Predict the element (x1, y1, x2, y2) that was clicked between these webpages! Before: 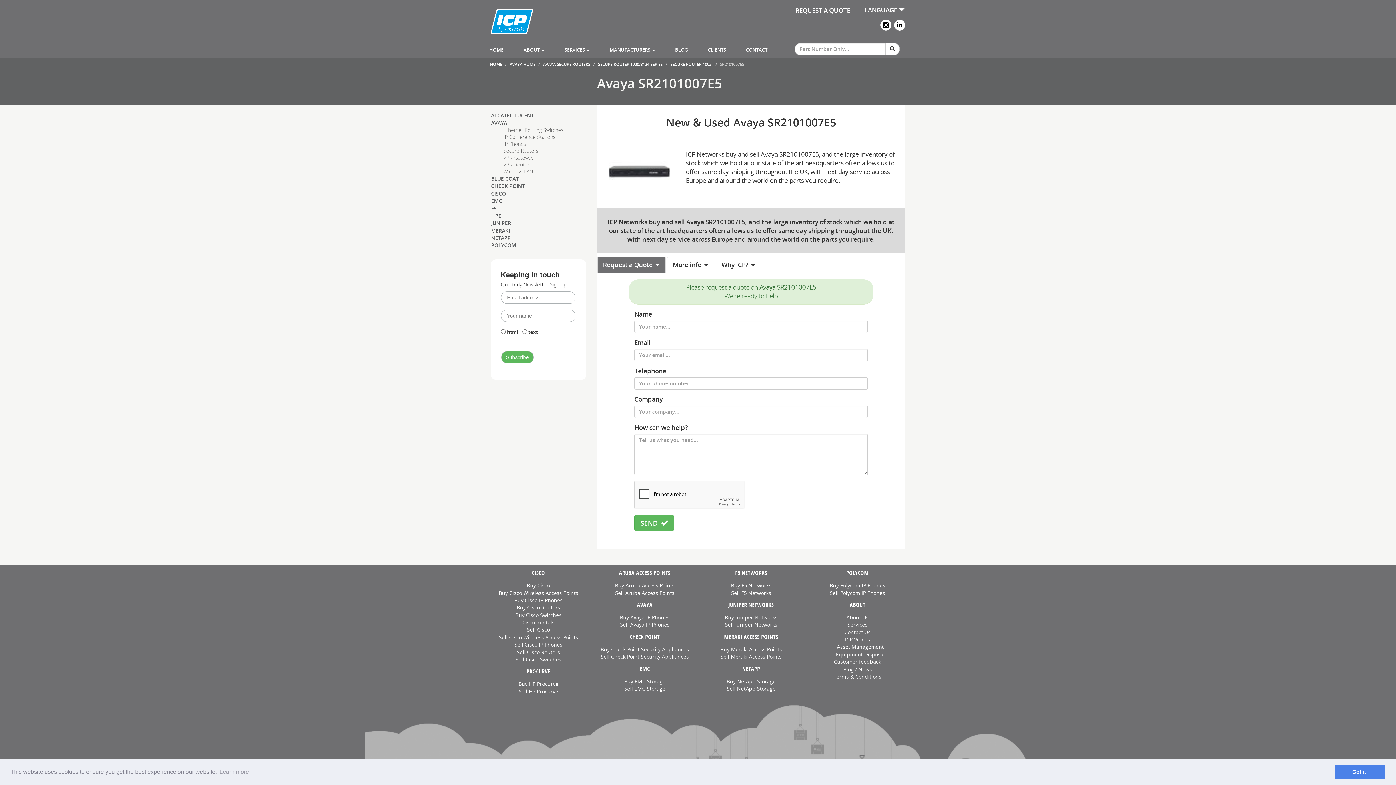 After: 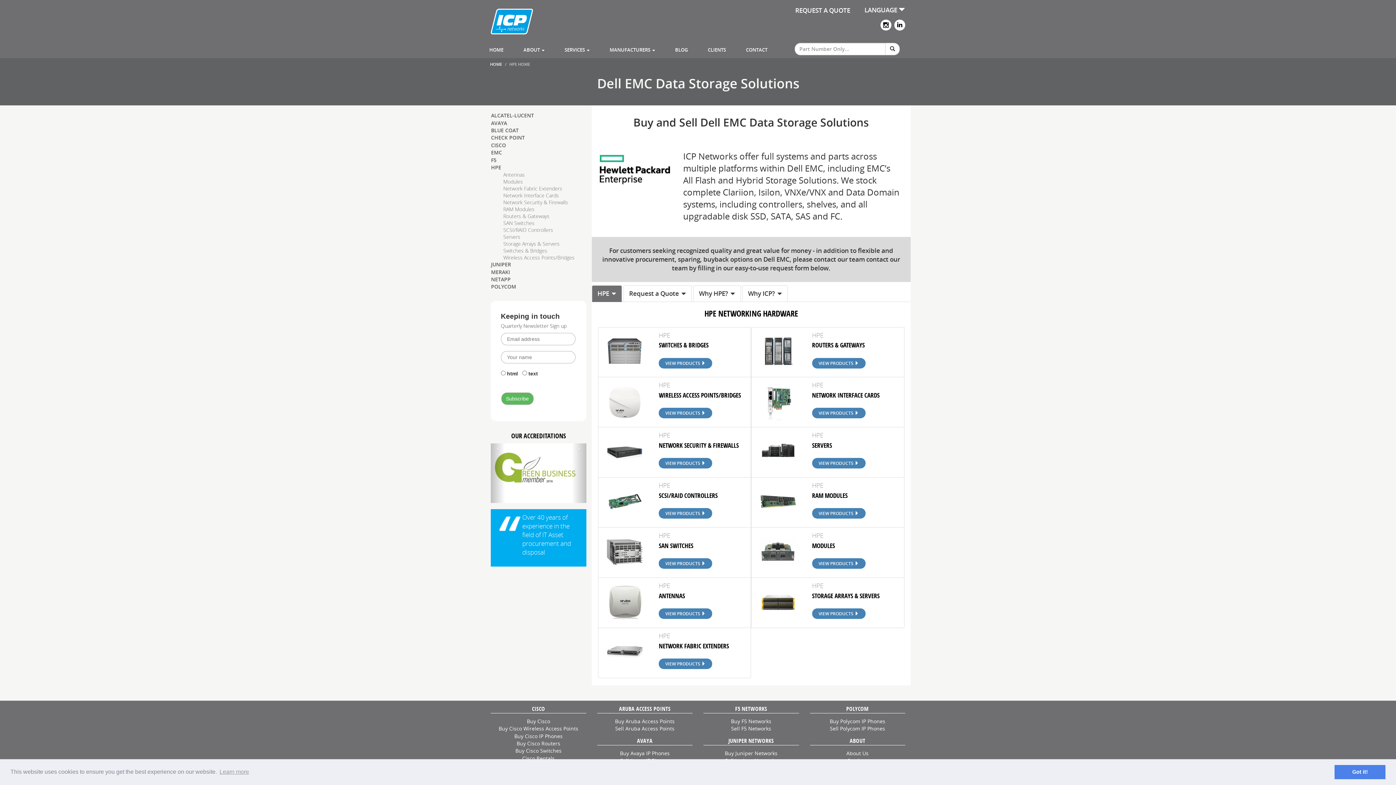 Action: bbox: (490, 212, 586, 219) label: HPE